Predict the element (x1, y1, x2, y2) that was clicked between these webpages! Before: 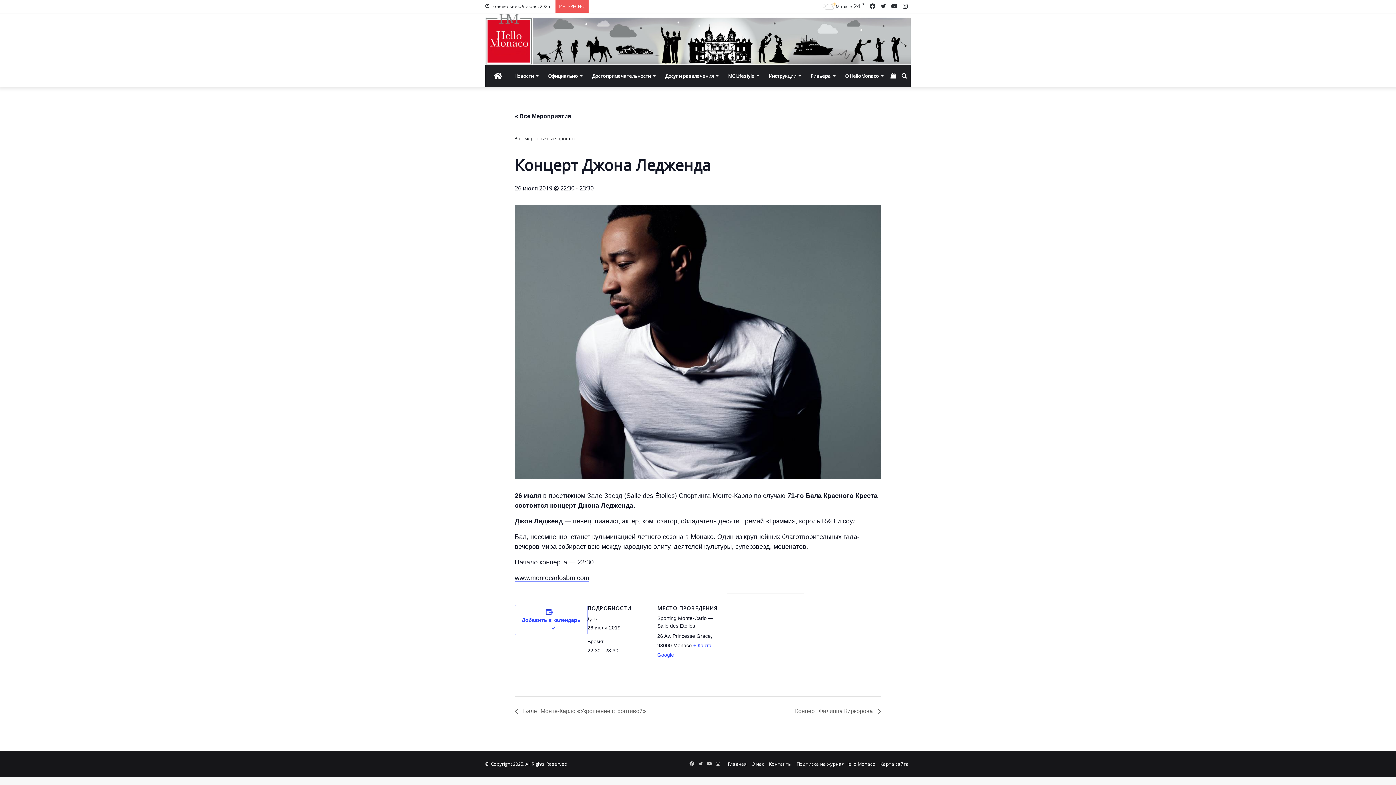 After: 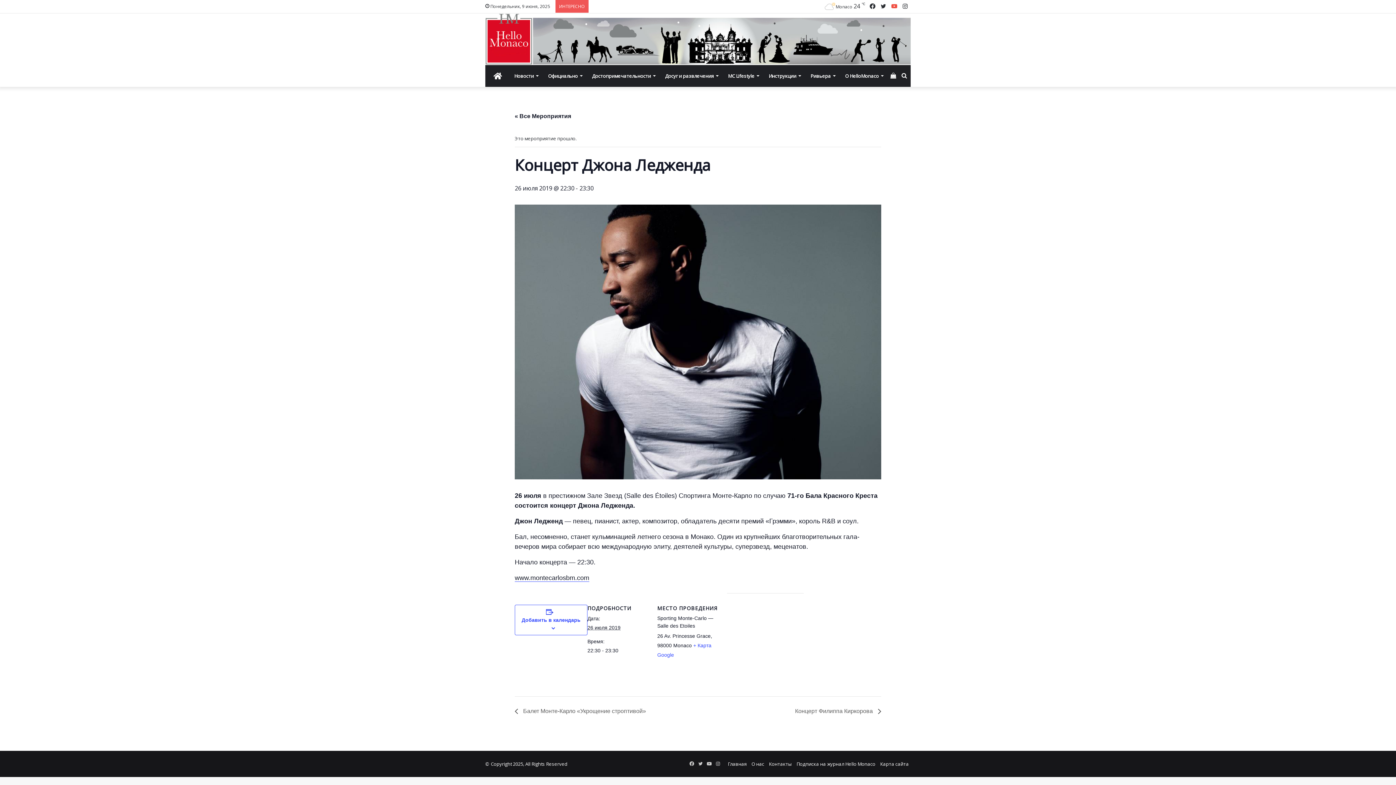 Action: bbox: (889, 0, 900, 13) label: YouTube